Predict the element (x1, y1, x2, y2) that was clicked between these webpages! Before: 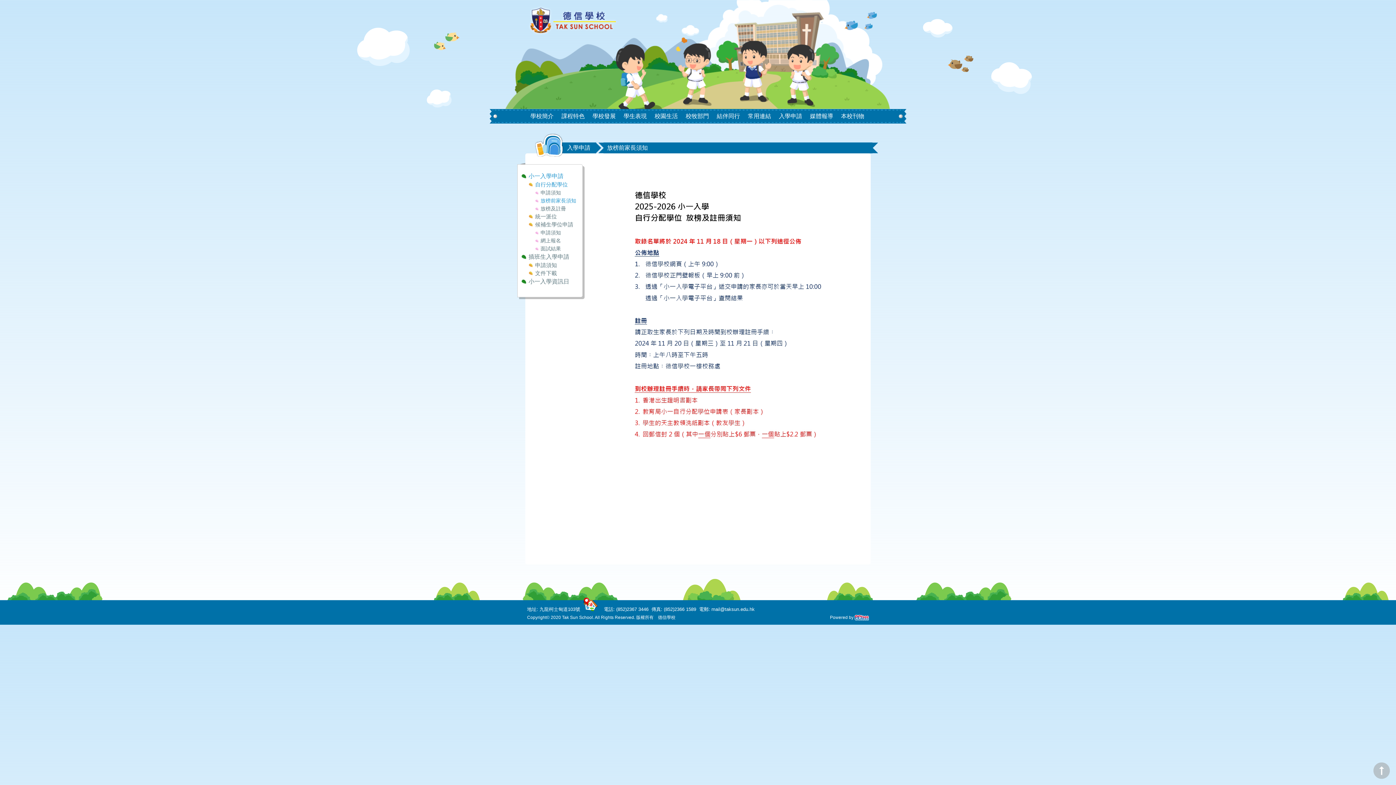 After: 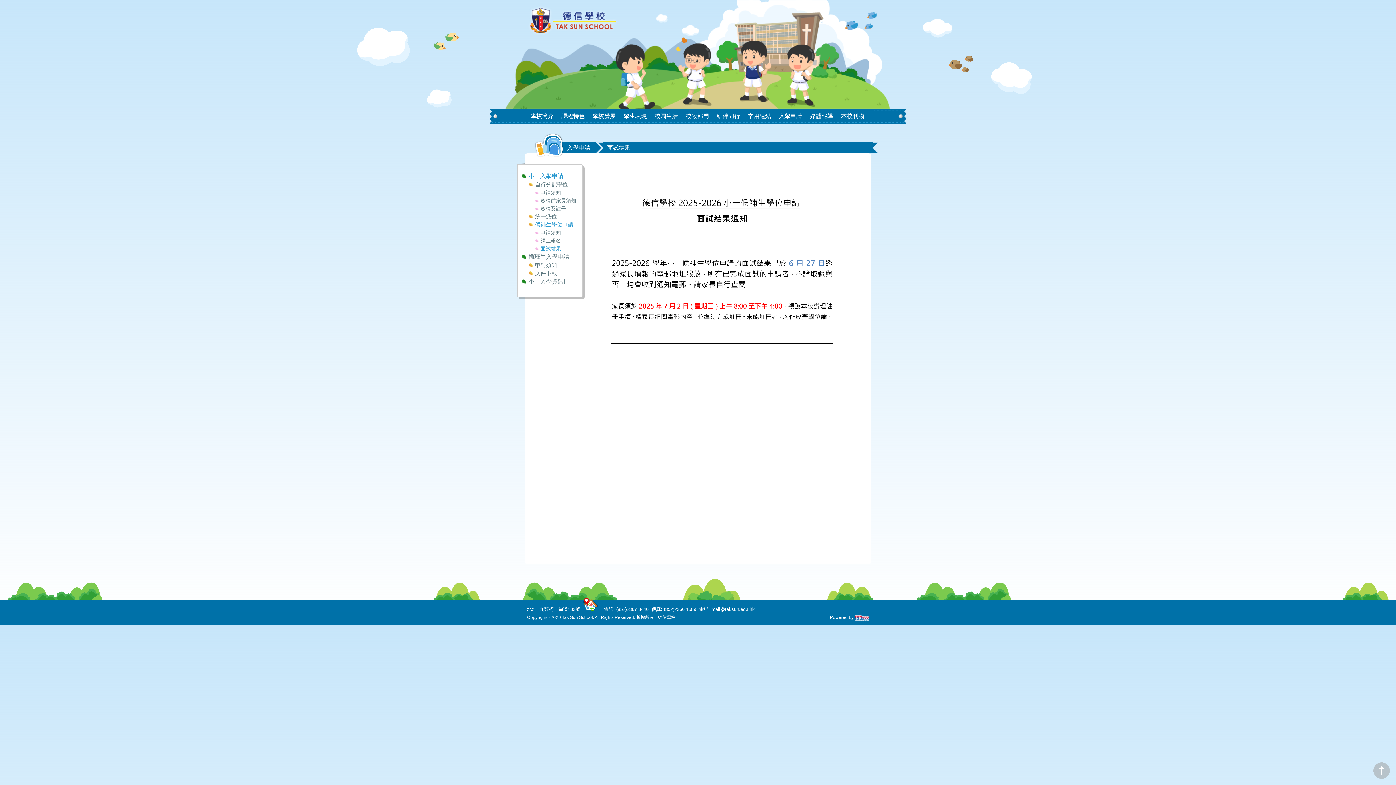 Action: bbox: (540, 245, 561, 251) label: 面試結果